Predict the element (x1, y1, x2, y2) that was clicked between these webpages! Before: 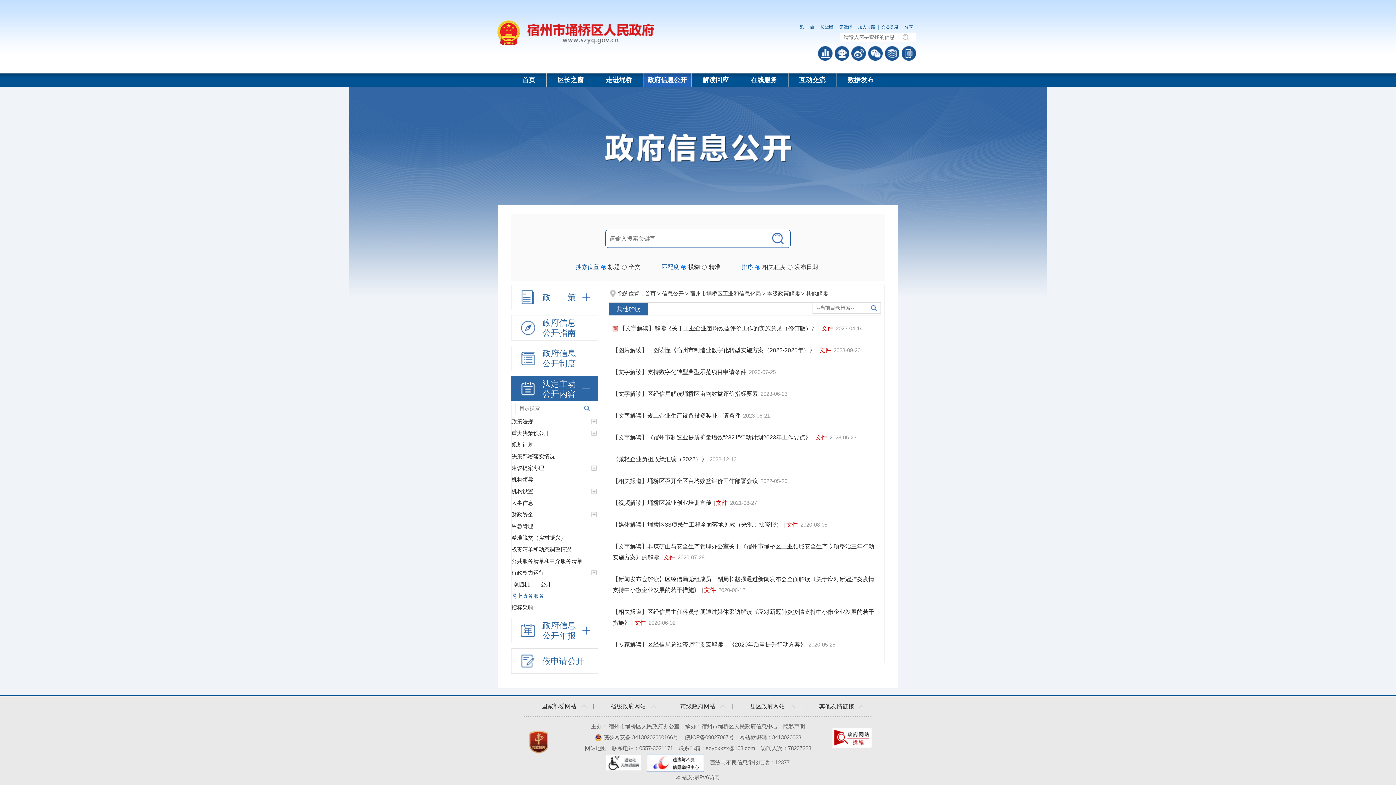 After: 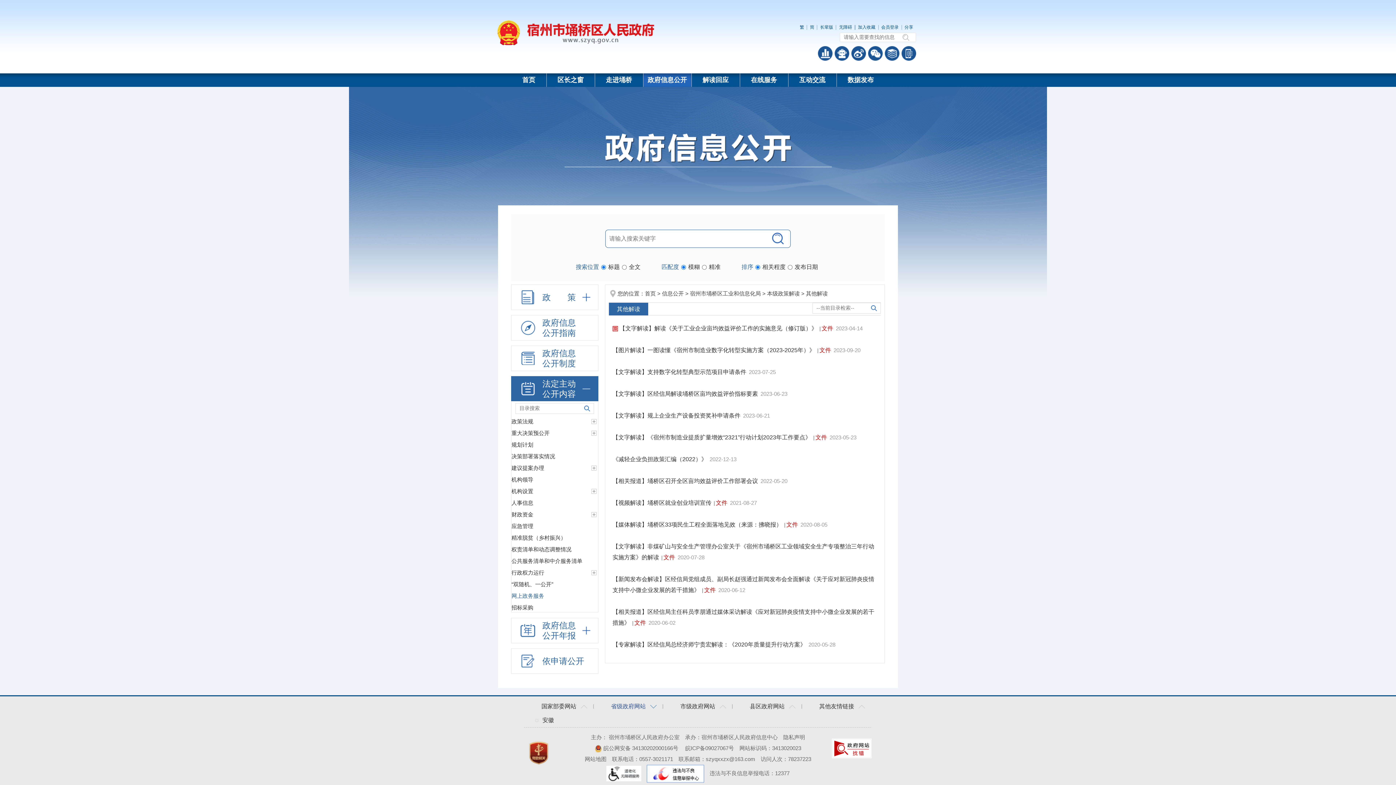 Action: bbox: (593, 696, 663, 717) label: 省级政府网站